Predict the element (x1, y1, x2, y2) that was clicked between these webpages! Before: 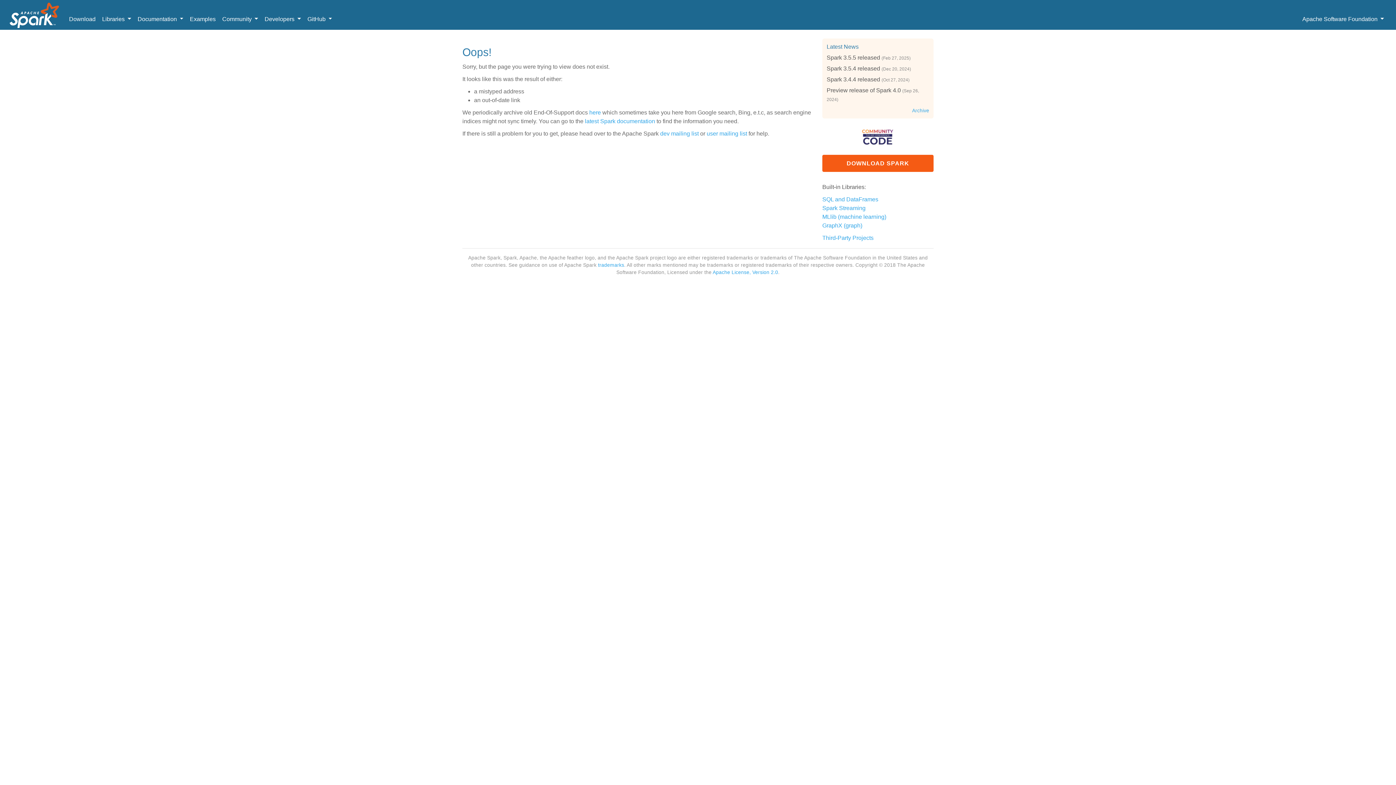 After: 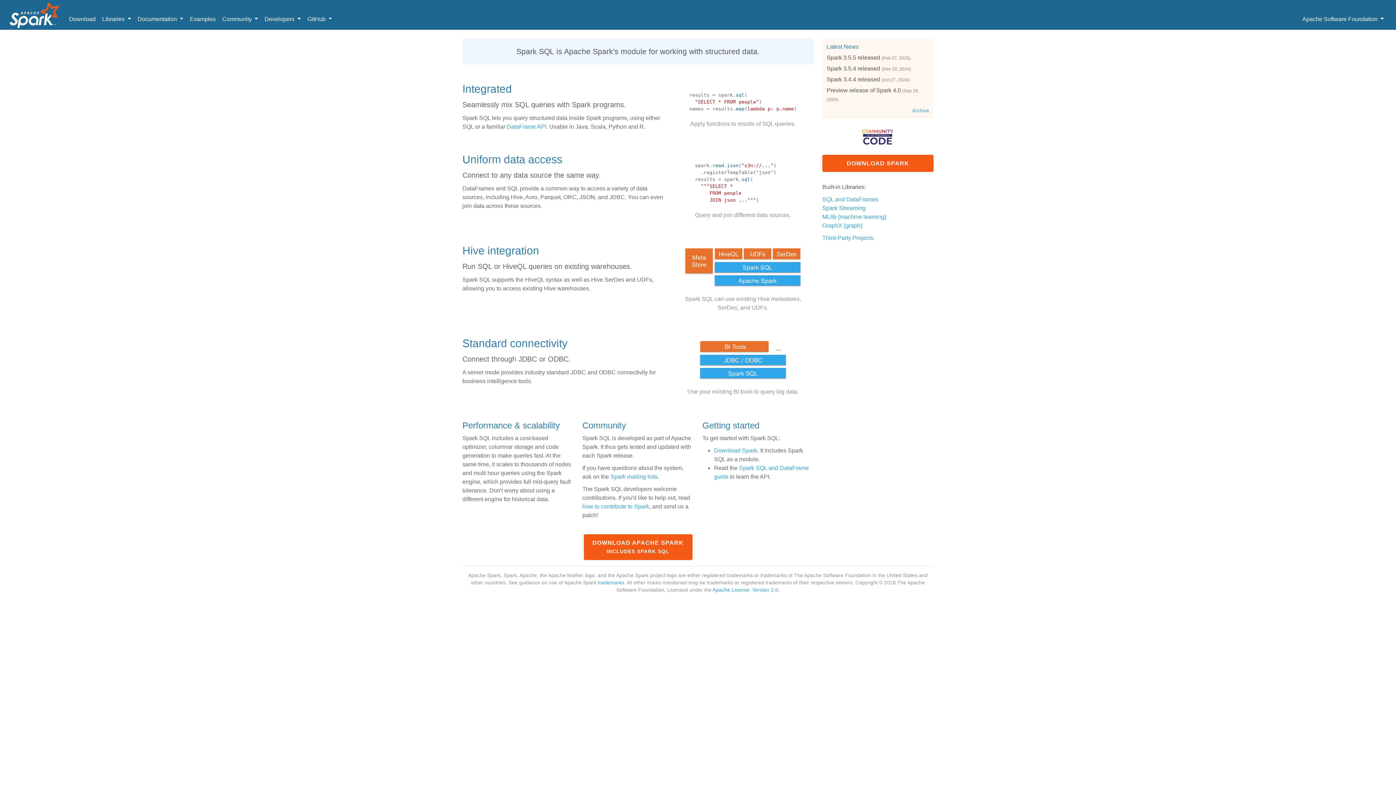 Action: bbox: (822, 196, 878, 202) label: SQL and DataFrames